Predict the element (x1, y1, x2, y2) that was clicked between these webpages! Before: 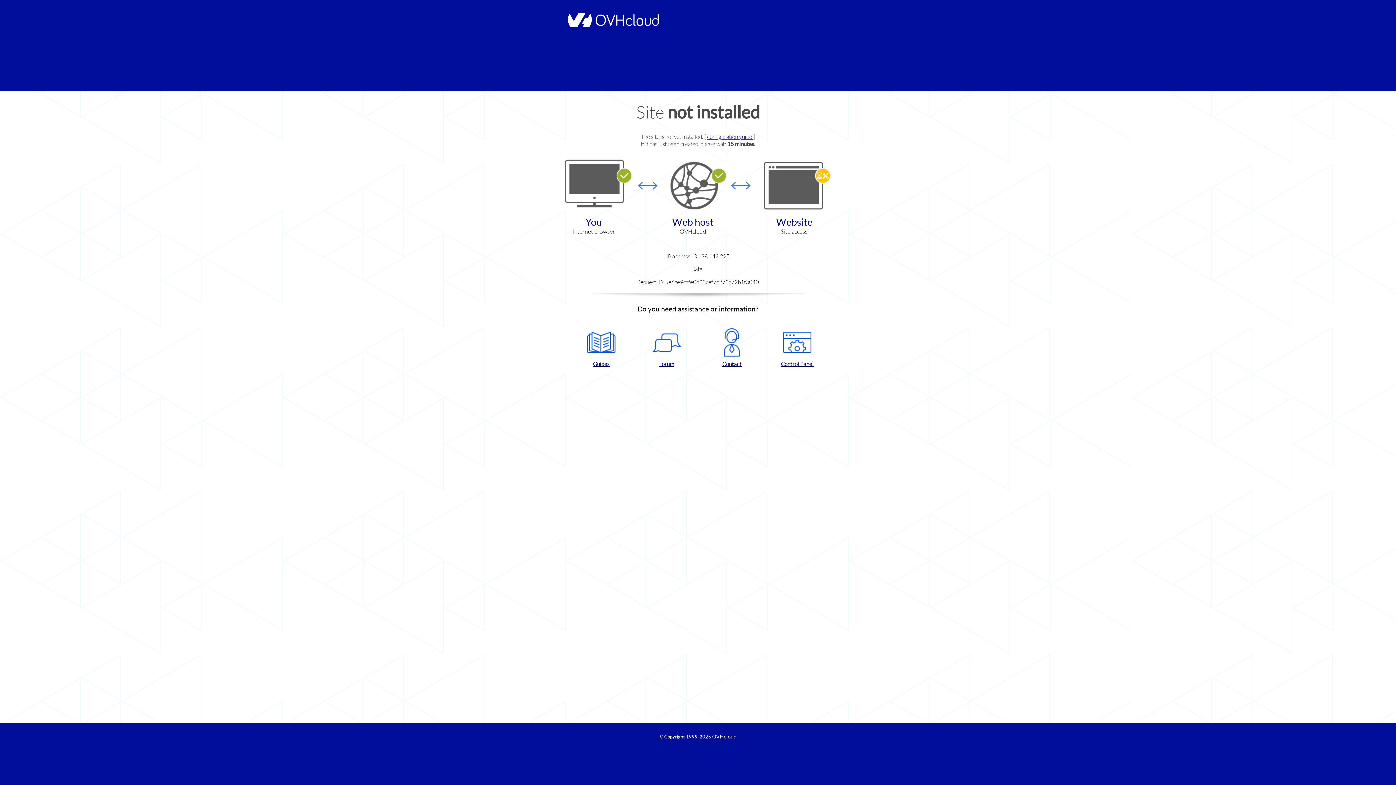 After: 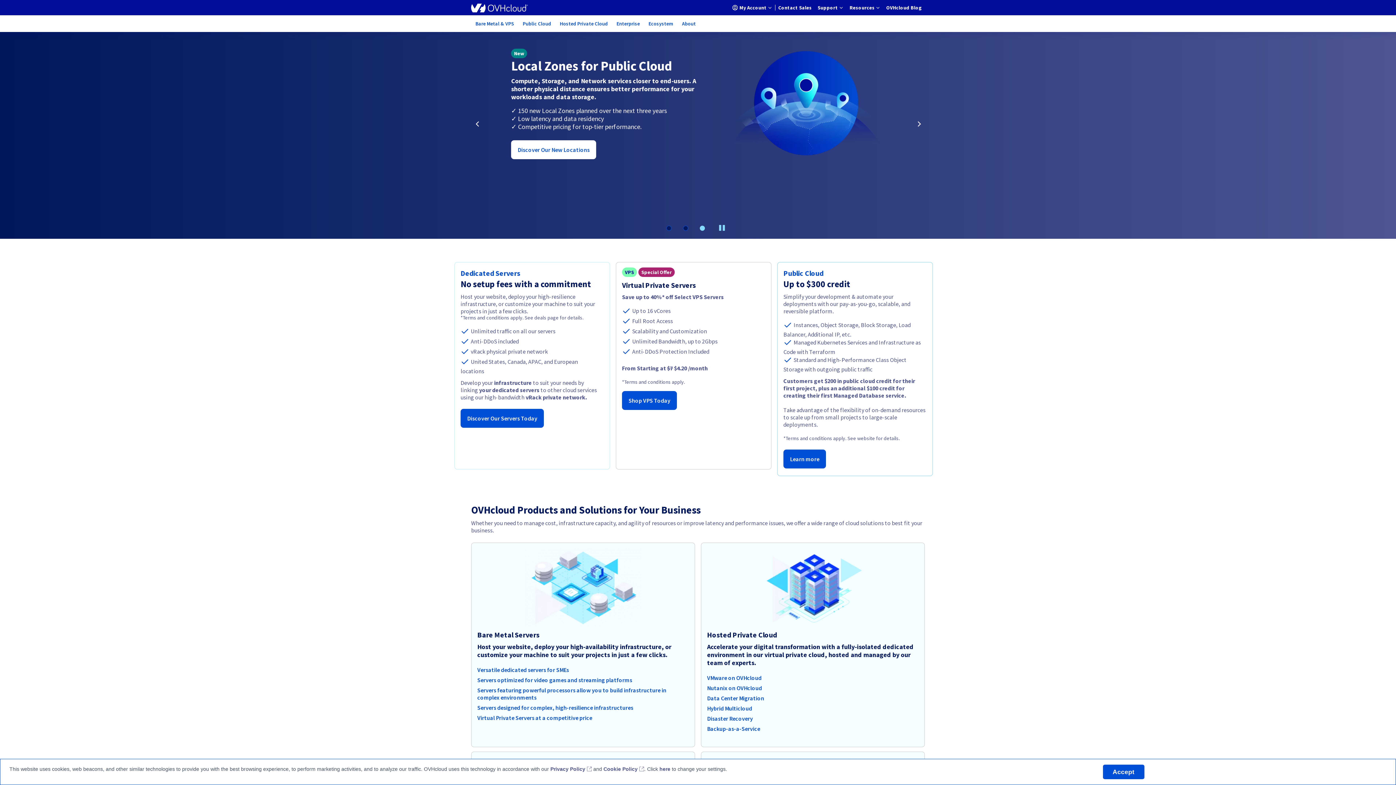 Action: bbox: (564, 22, 658, 28)